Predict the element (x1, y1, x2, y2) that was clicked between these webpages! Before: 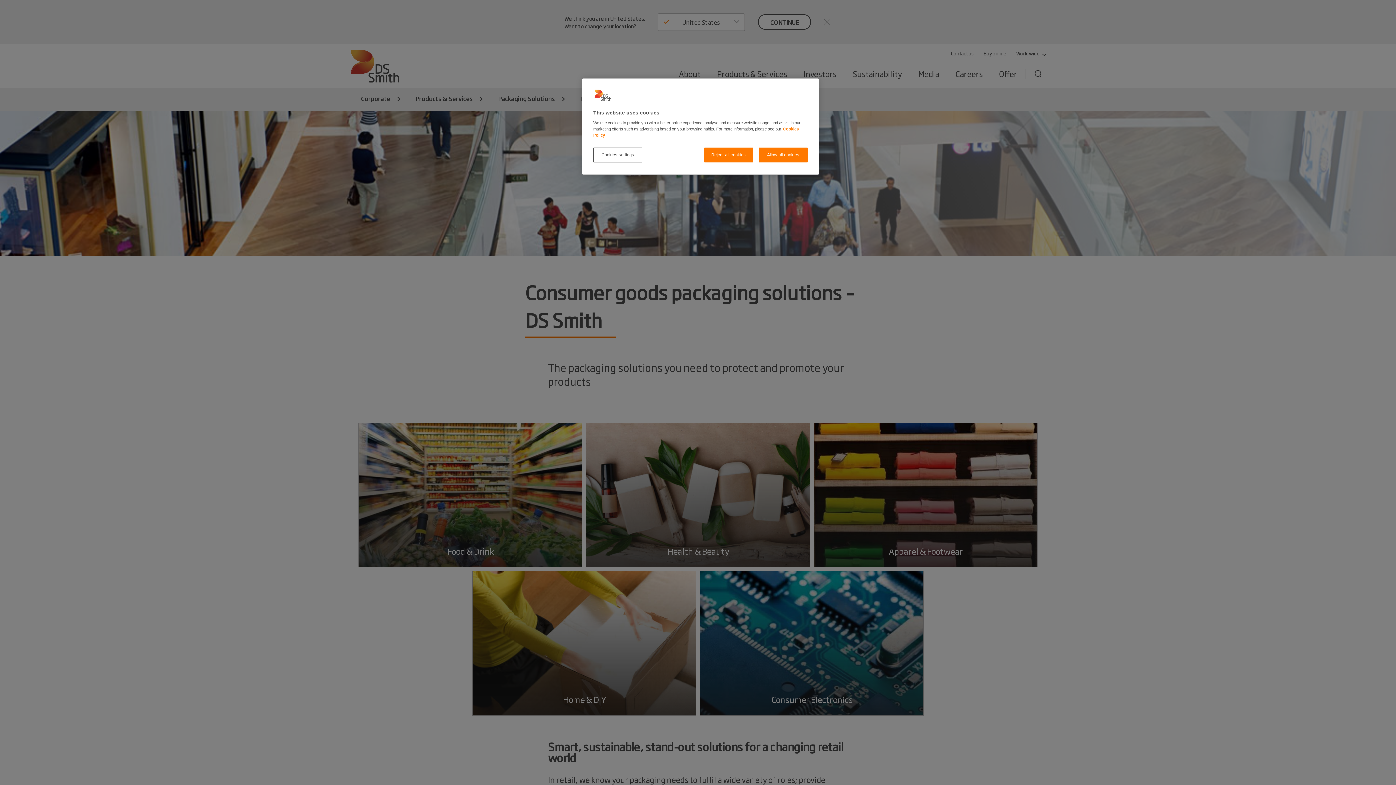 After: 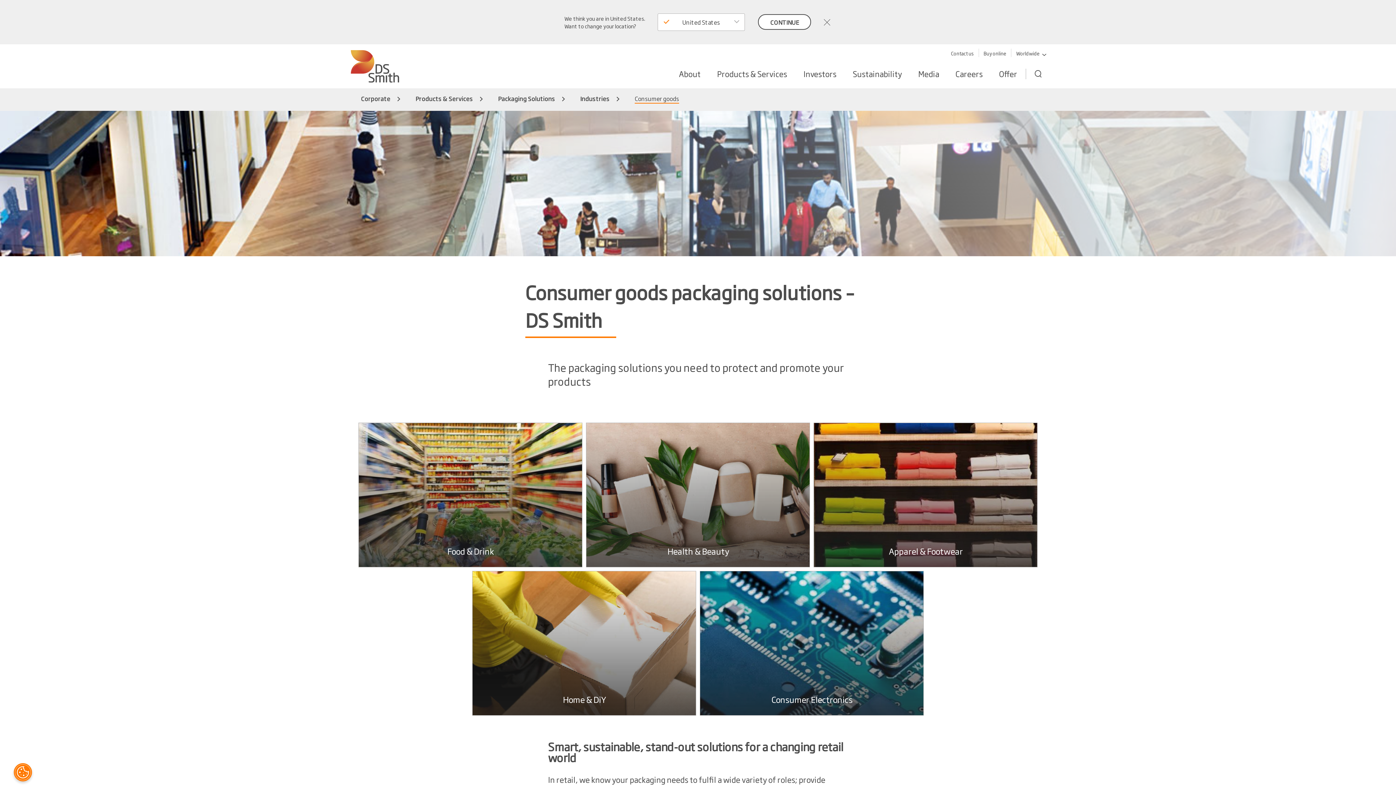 Action: bbox: (704, 147, 753, 162) label: Reject all cookies